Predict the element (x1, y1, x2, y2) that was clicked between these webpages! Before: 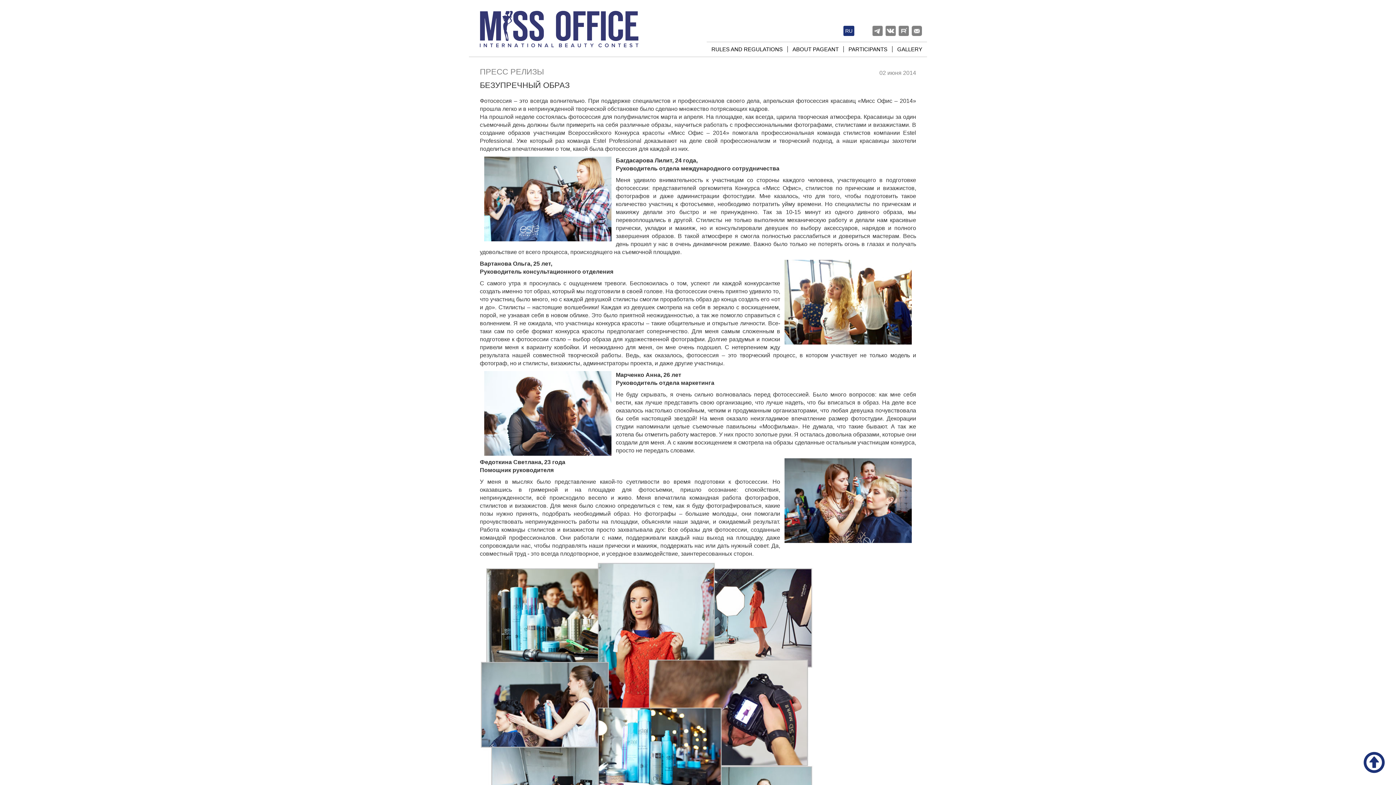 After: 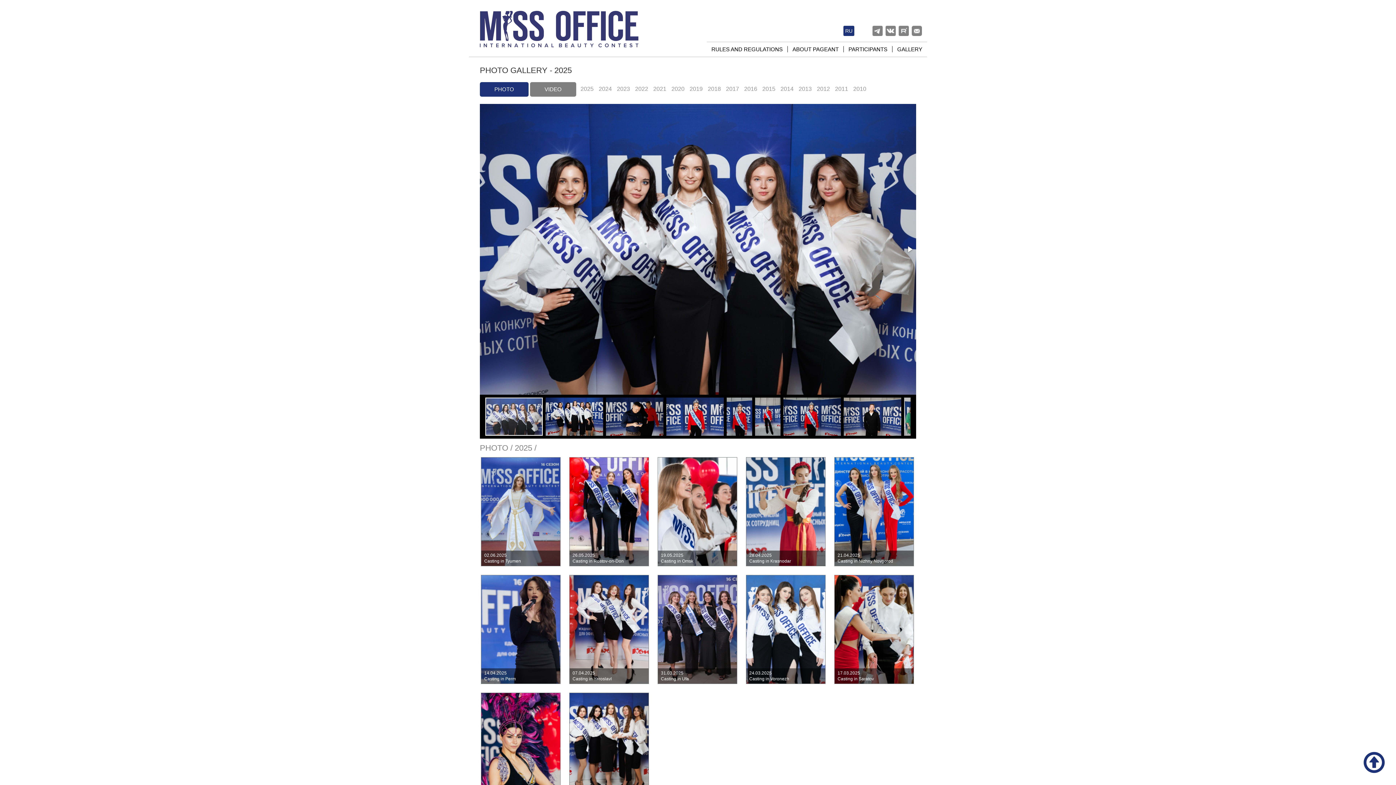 Action: label: GALLERY bbox: (892, 46, 927, 52)